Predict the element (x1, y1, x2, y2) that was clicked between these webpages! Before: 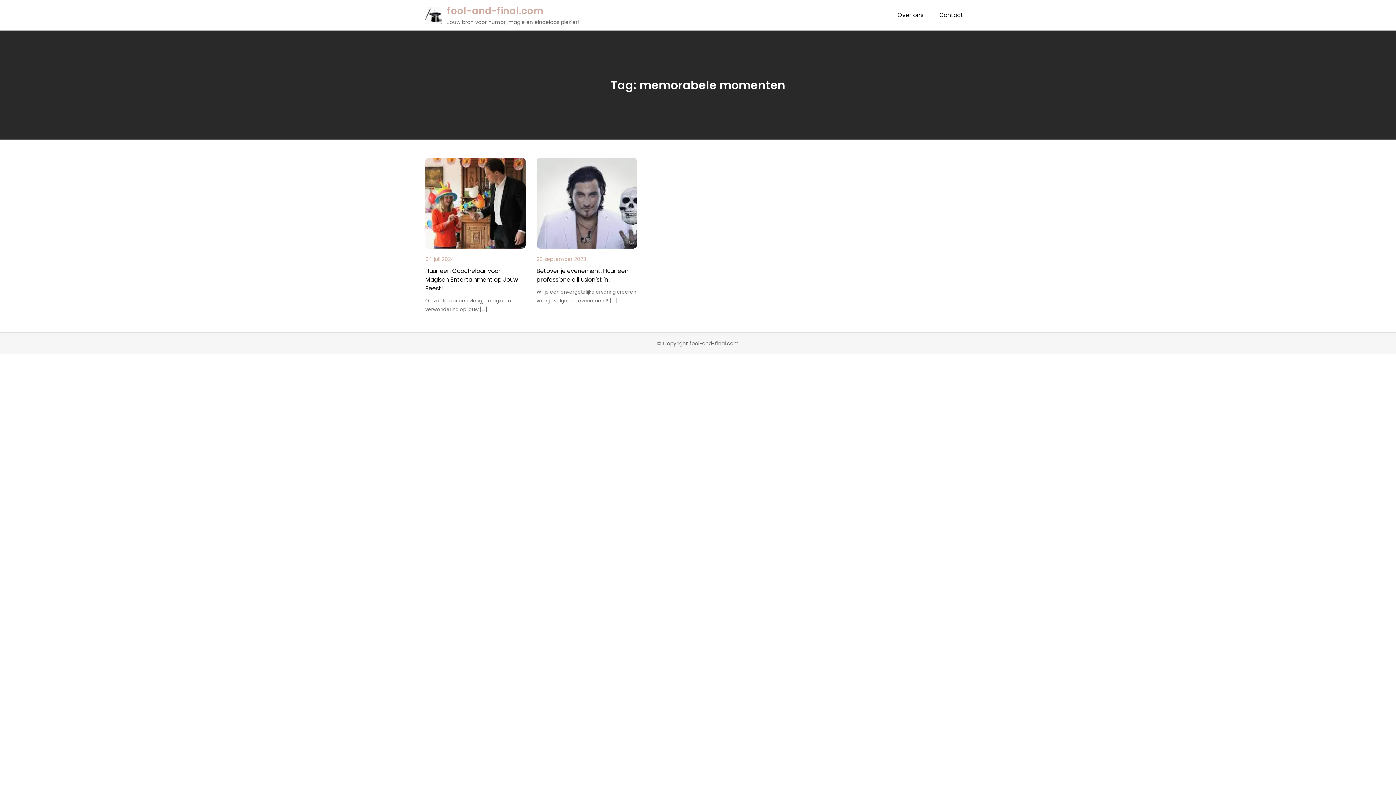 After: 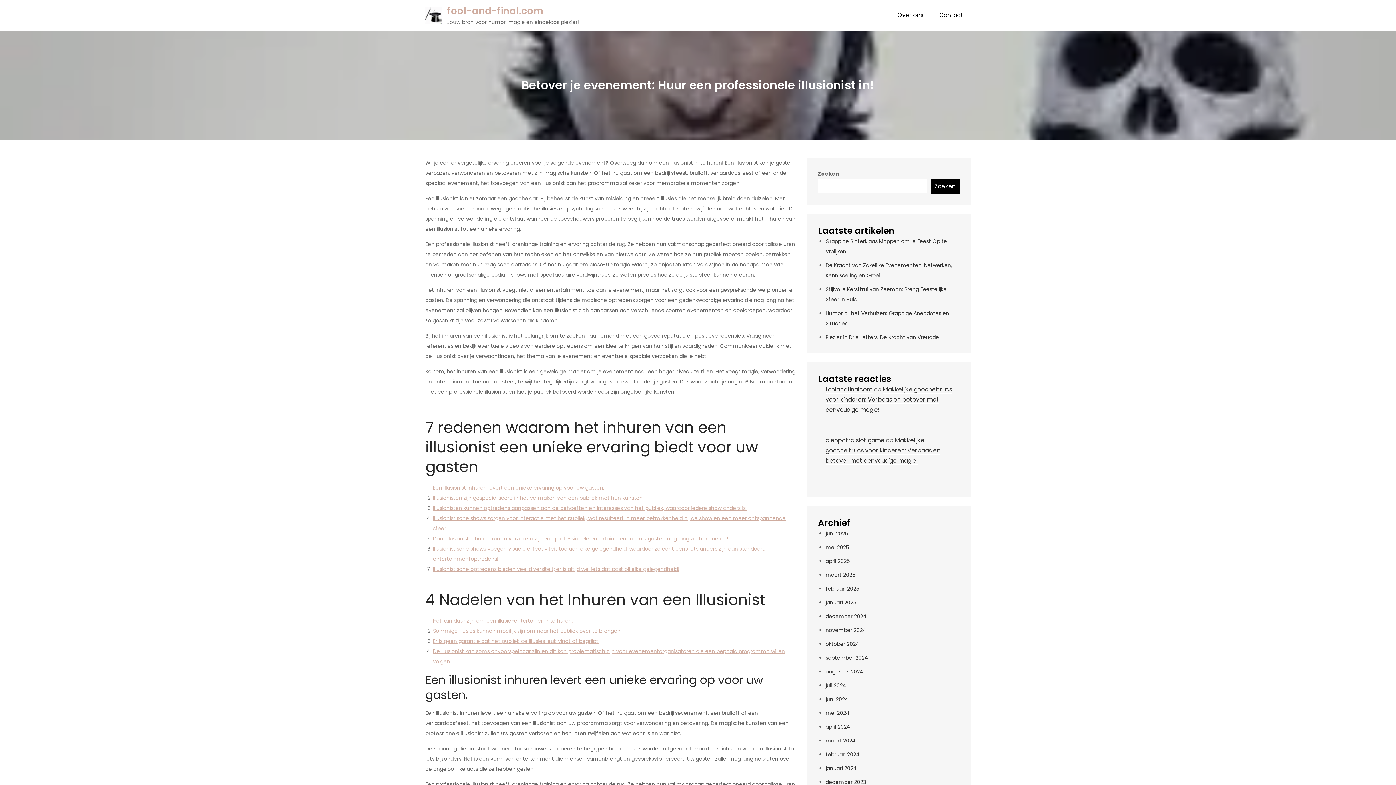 Action: bbox: (536, 157, 637, 248)